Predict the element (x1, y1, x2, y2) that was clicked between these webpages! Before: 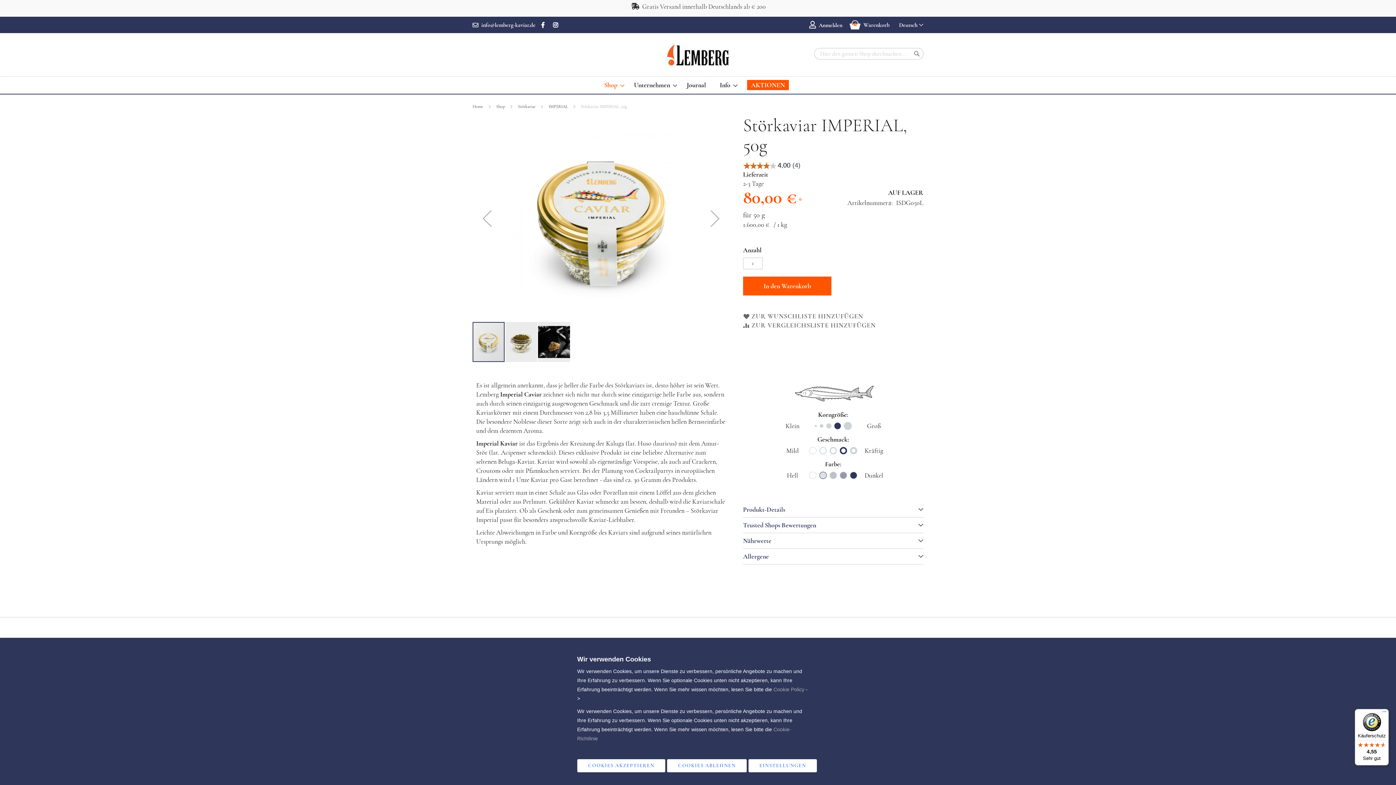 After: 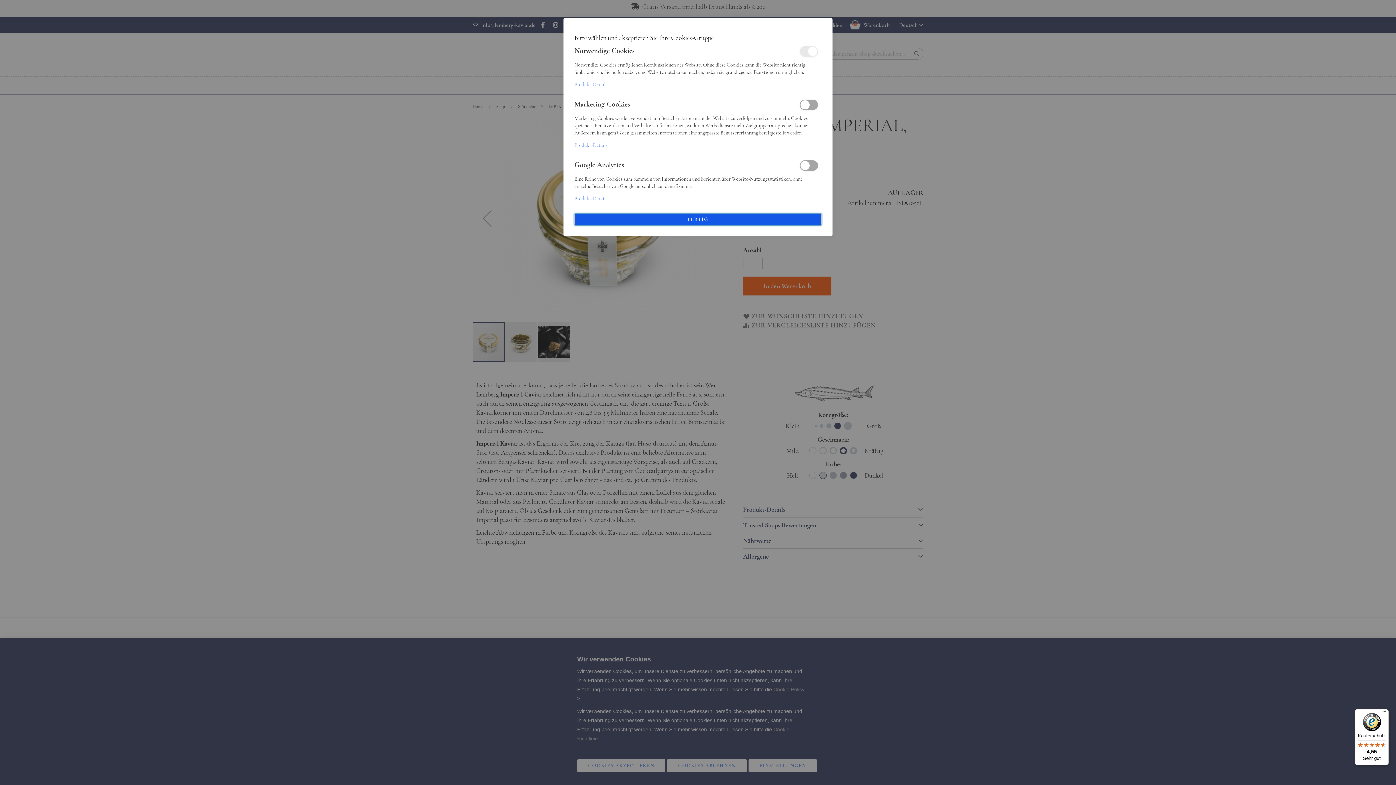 Action: label: Einstellungen bbox: (748, 759, 817, 772)